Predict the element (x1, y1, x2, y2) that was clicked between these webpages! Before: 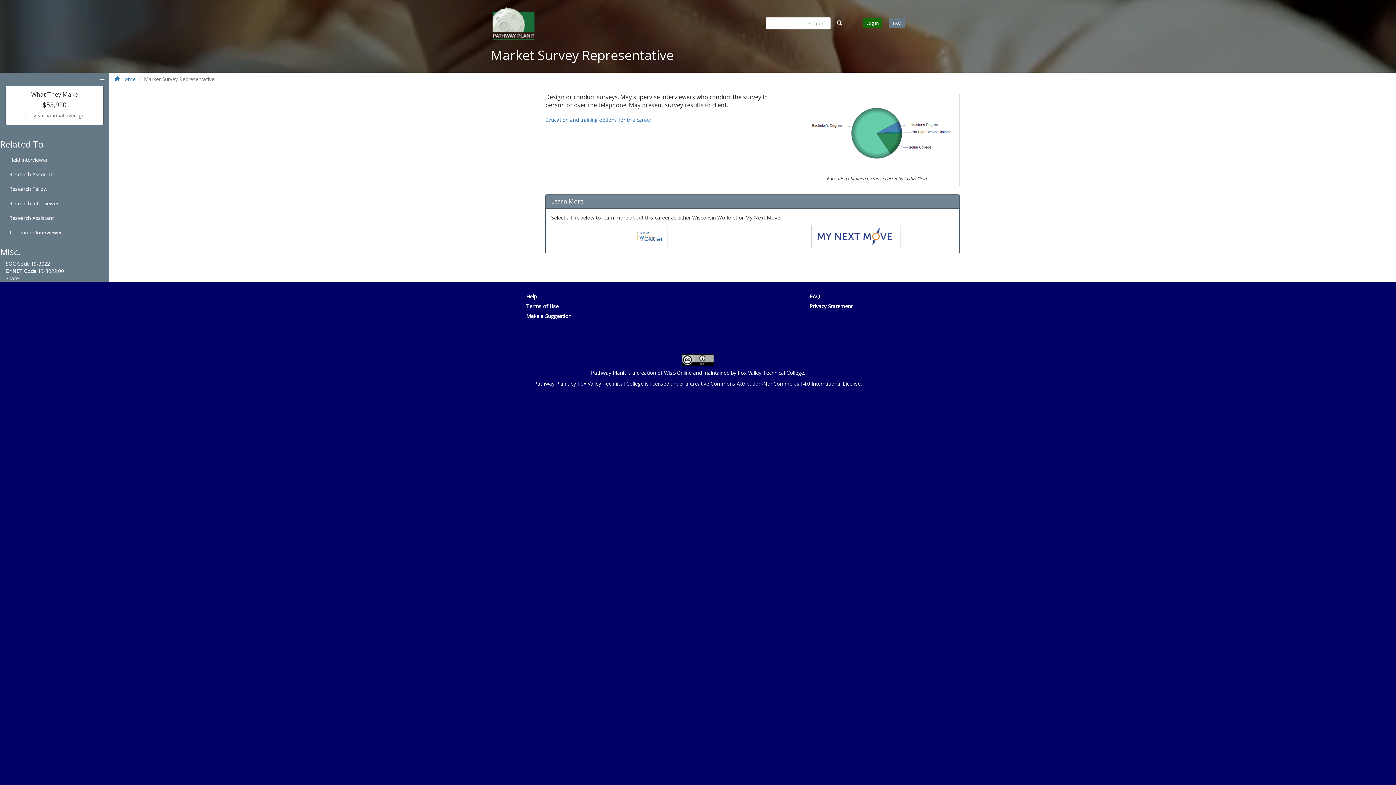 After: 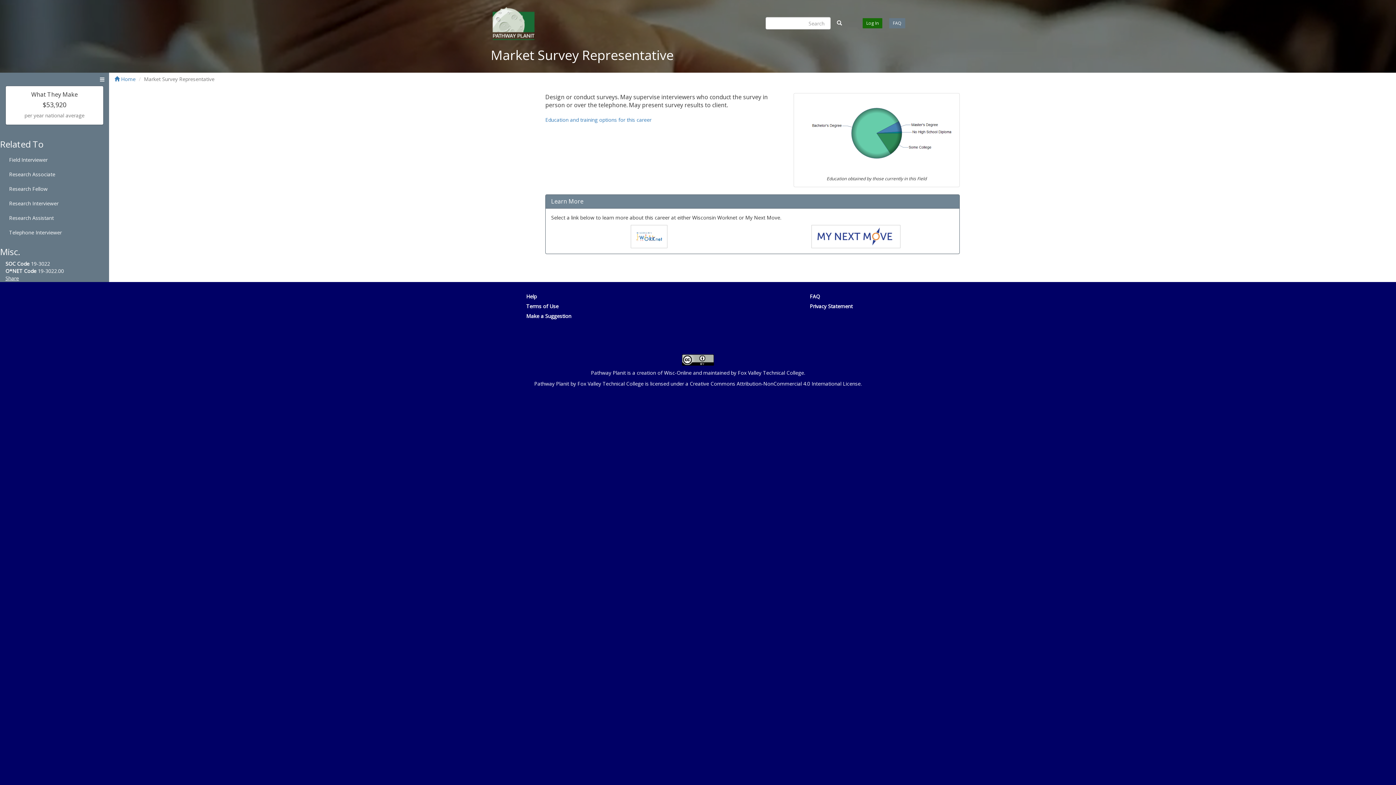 Action: bbox: (5, 274, 18, 281) label: Share